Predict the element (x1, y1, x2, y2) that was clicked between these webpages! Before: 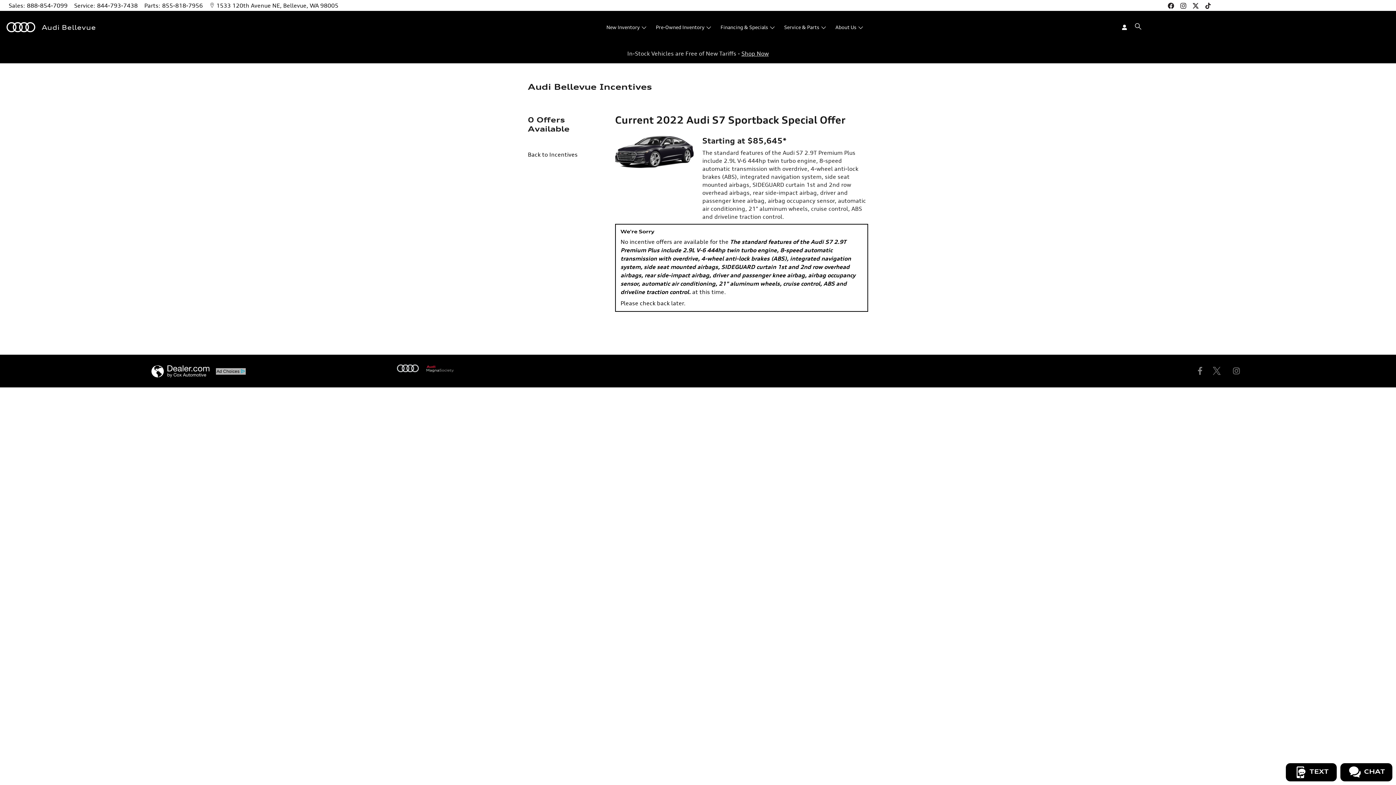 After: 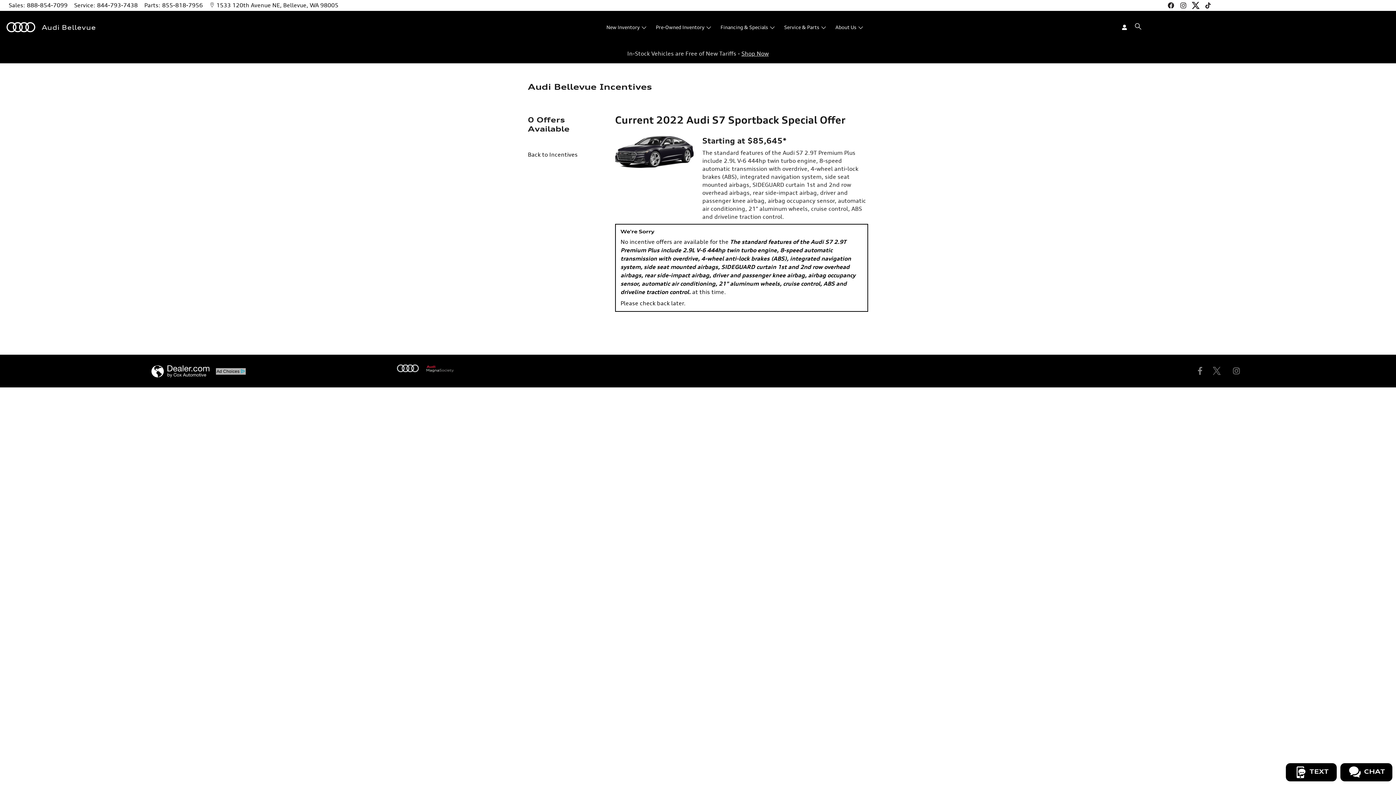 Action: bbox: (1190, 0, 1201, 11) label: Twitter